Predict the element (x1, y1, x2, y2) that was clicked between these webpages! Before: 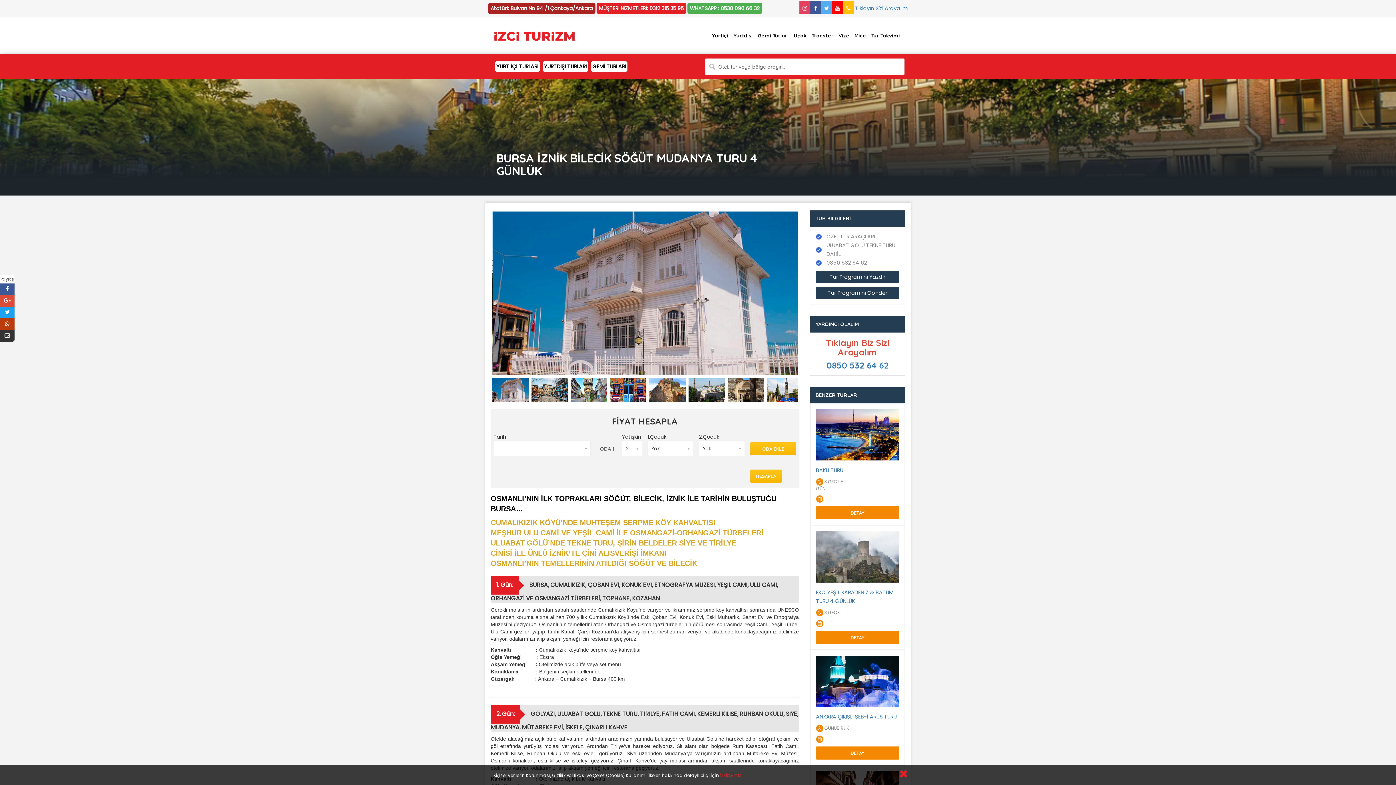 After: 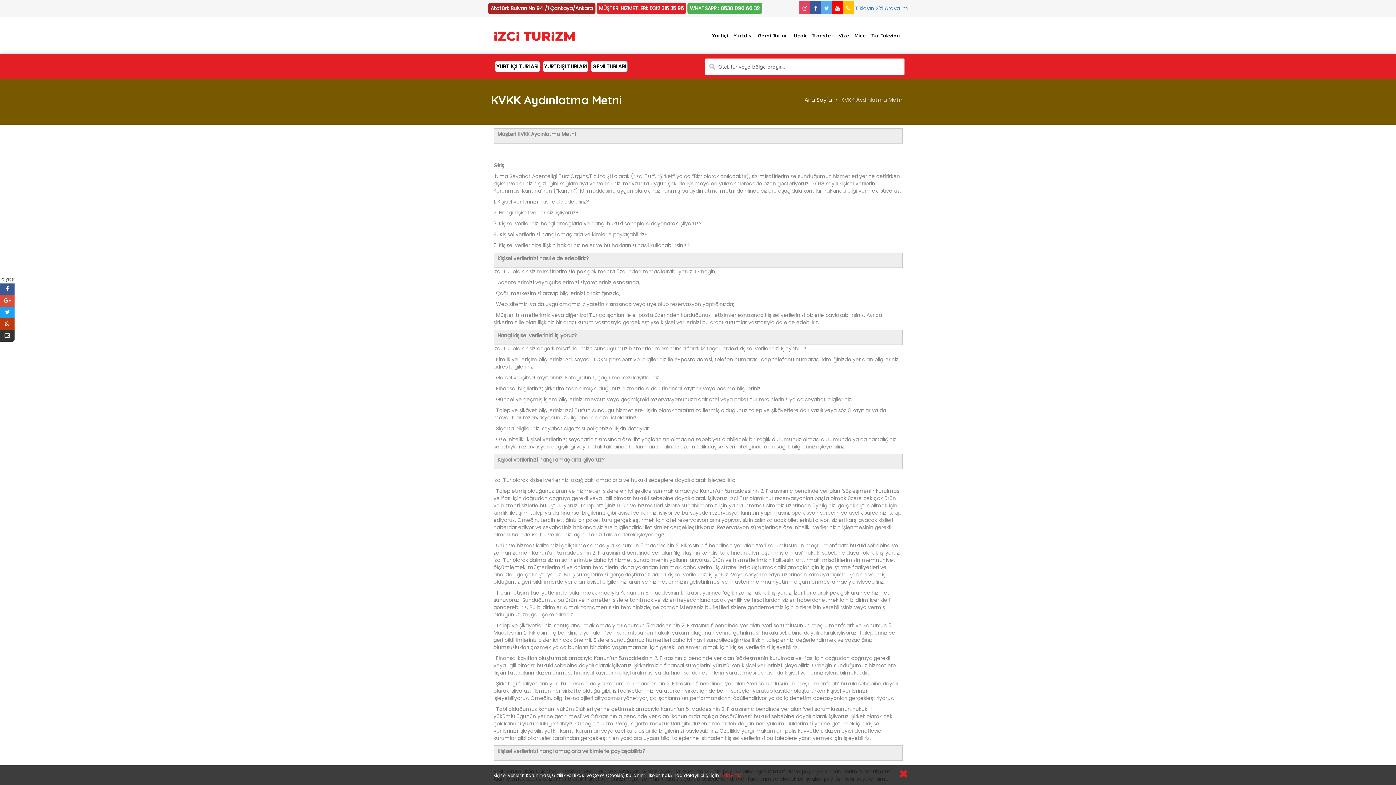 Action: label: tıklayınız. bbox: (720, 772, 742, 779)